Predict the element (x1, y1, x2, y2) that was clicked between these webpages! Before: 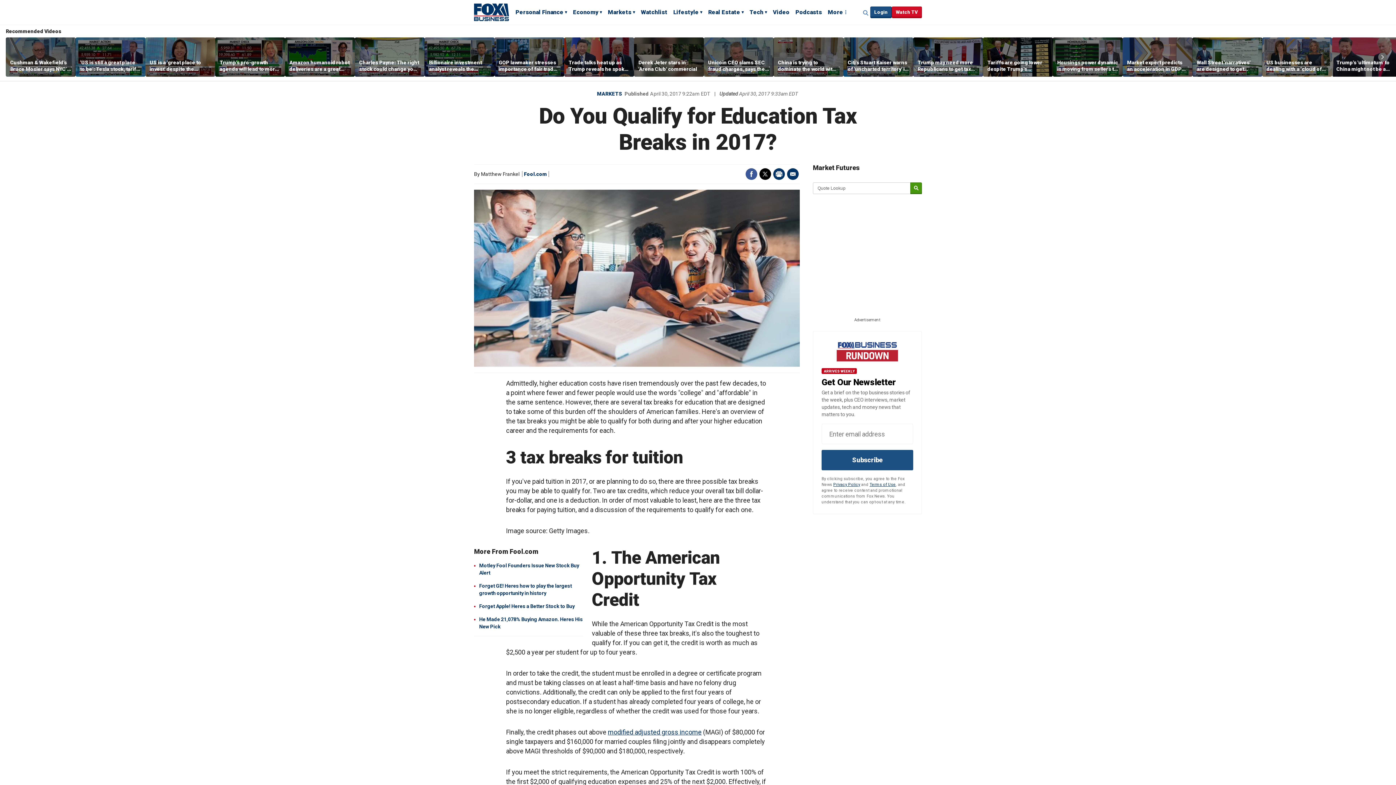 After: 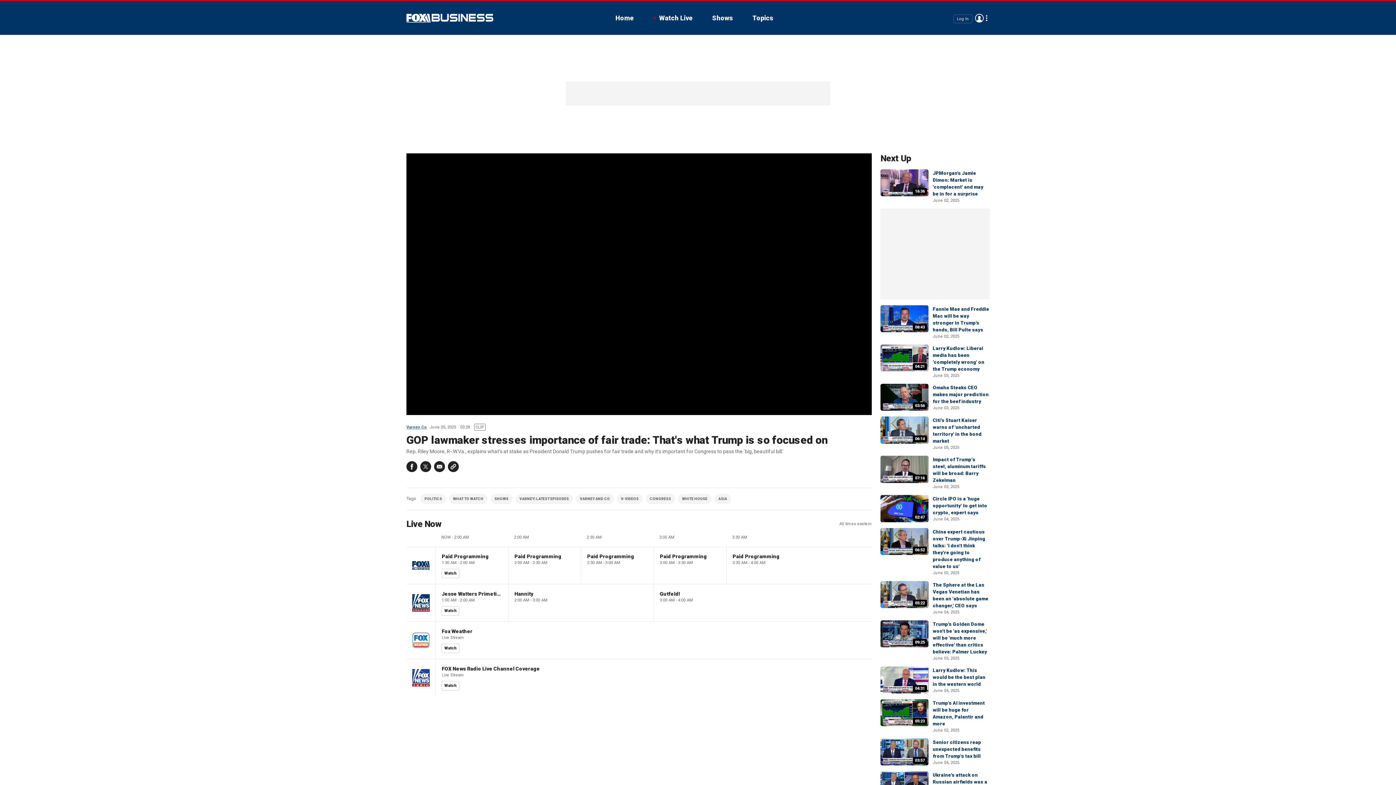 Action: bbox: (494, 37, 564, 76)